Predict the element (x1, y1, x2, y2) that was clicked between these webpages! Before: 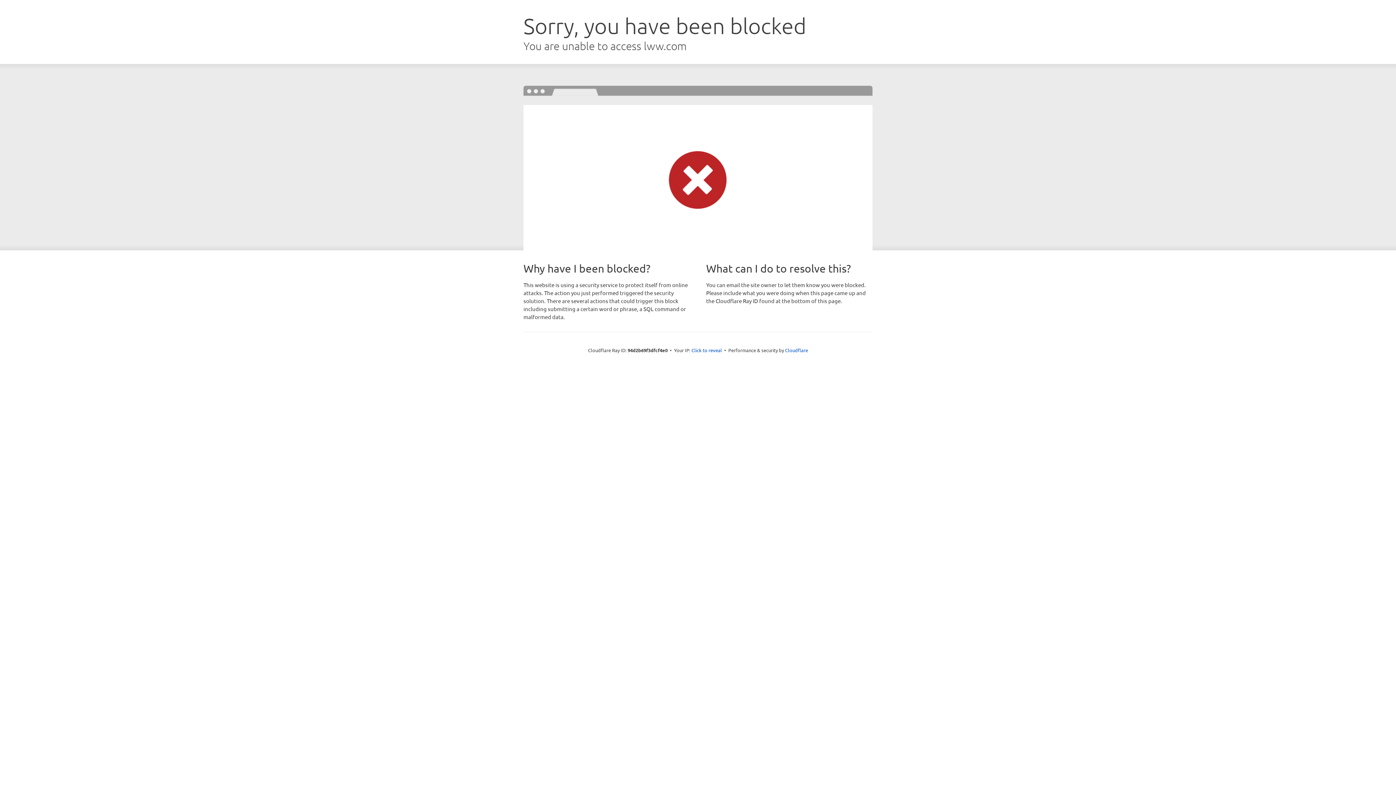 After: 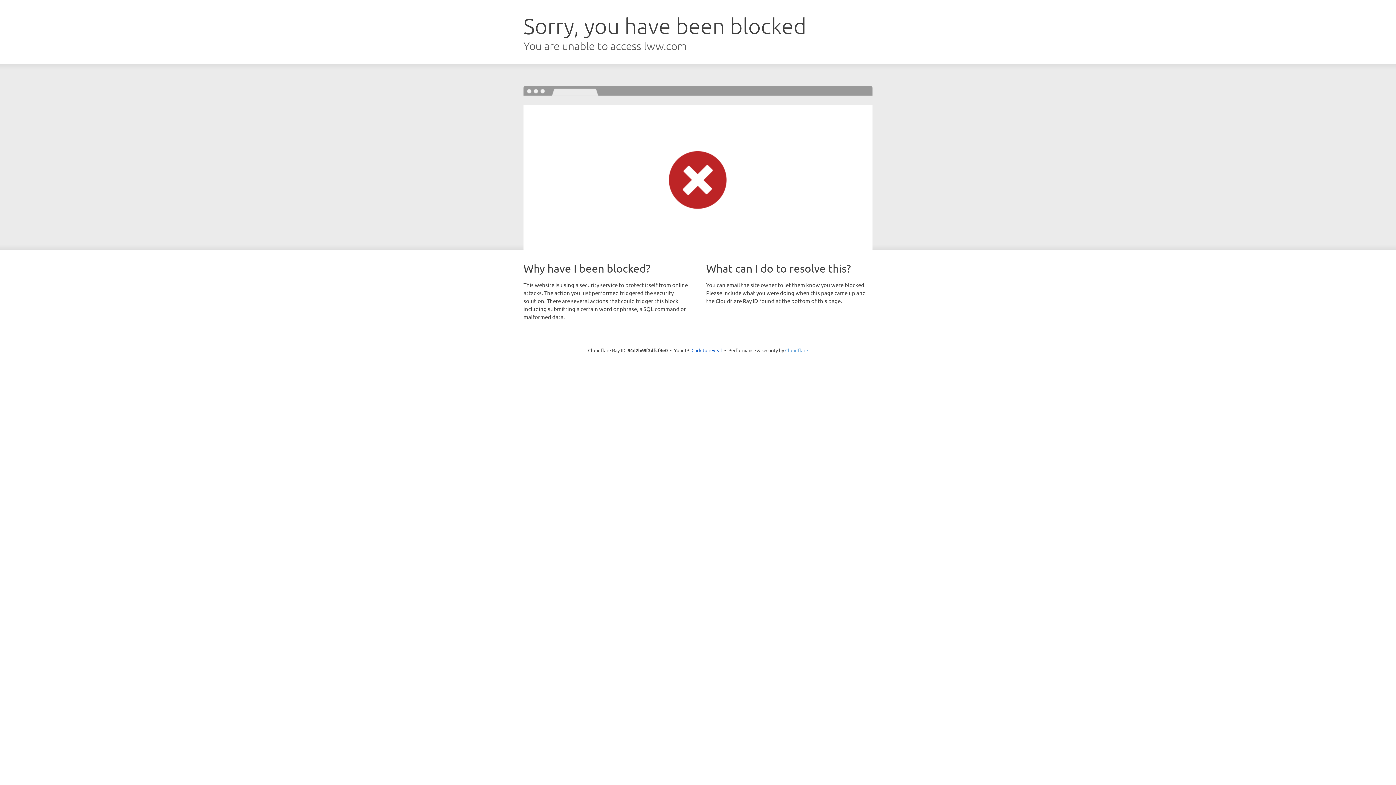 Action: label: Cloudflare bbox: (785, 347, 808, 353)